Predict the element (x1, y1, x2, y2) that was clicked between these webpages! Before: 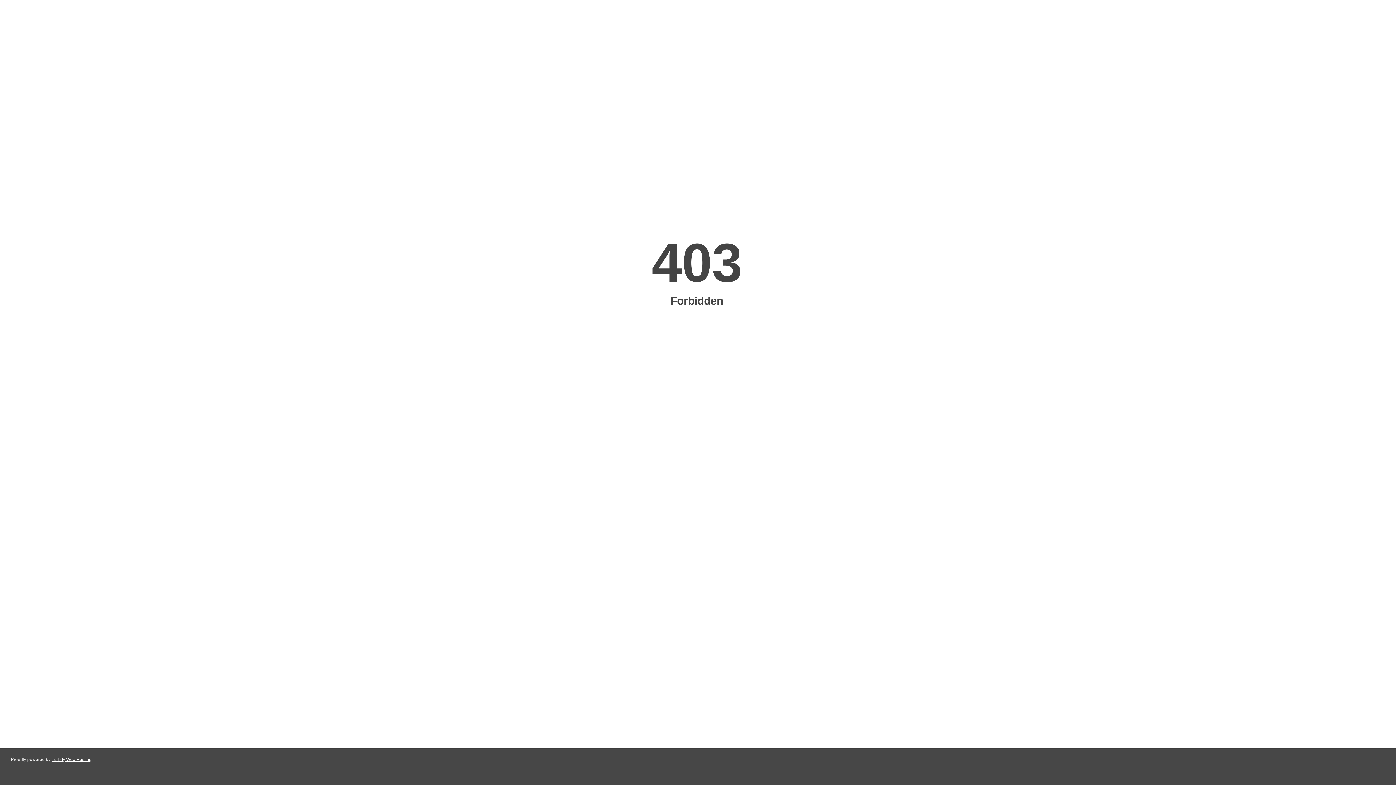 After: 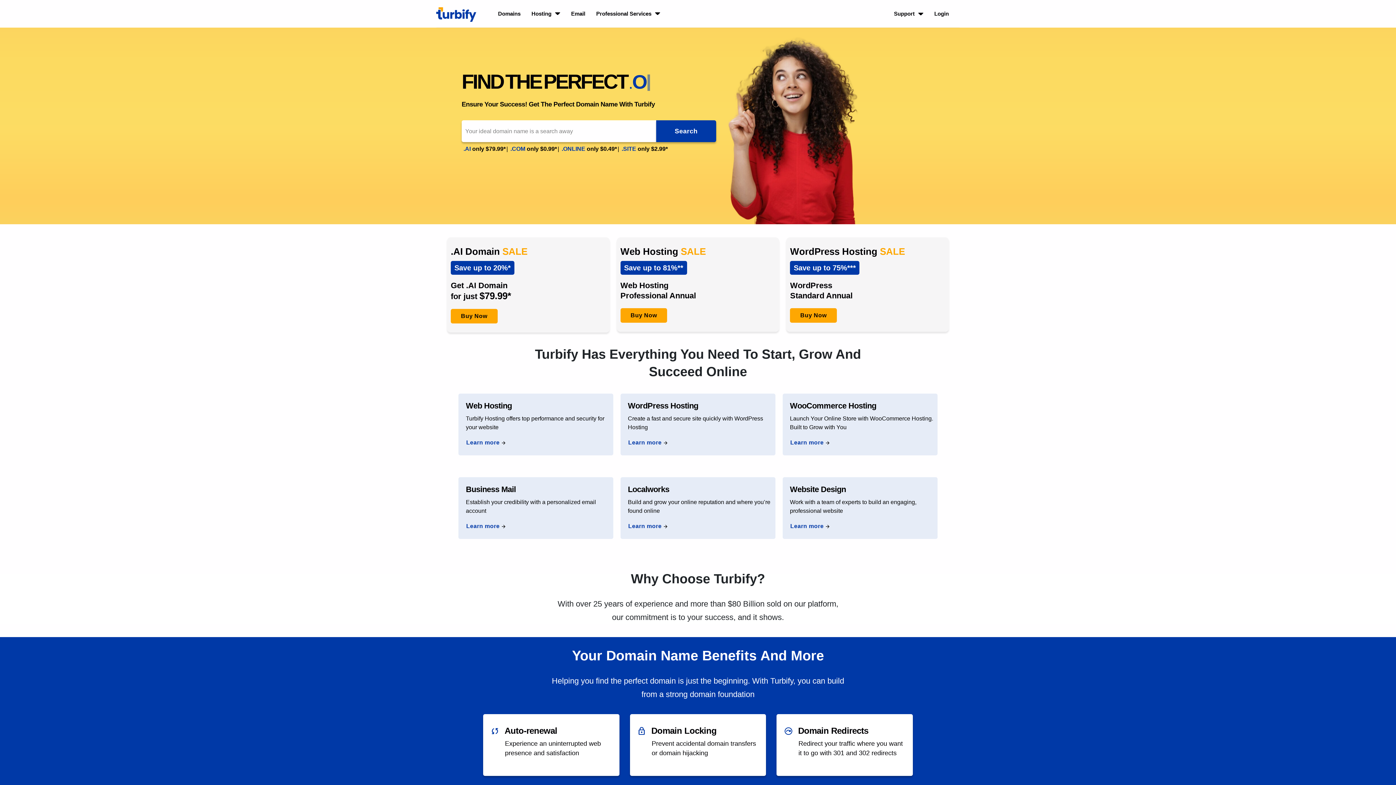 Action: label: Turbify Web Hosting bbox: (51, 757, 91, 762)